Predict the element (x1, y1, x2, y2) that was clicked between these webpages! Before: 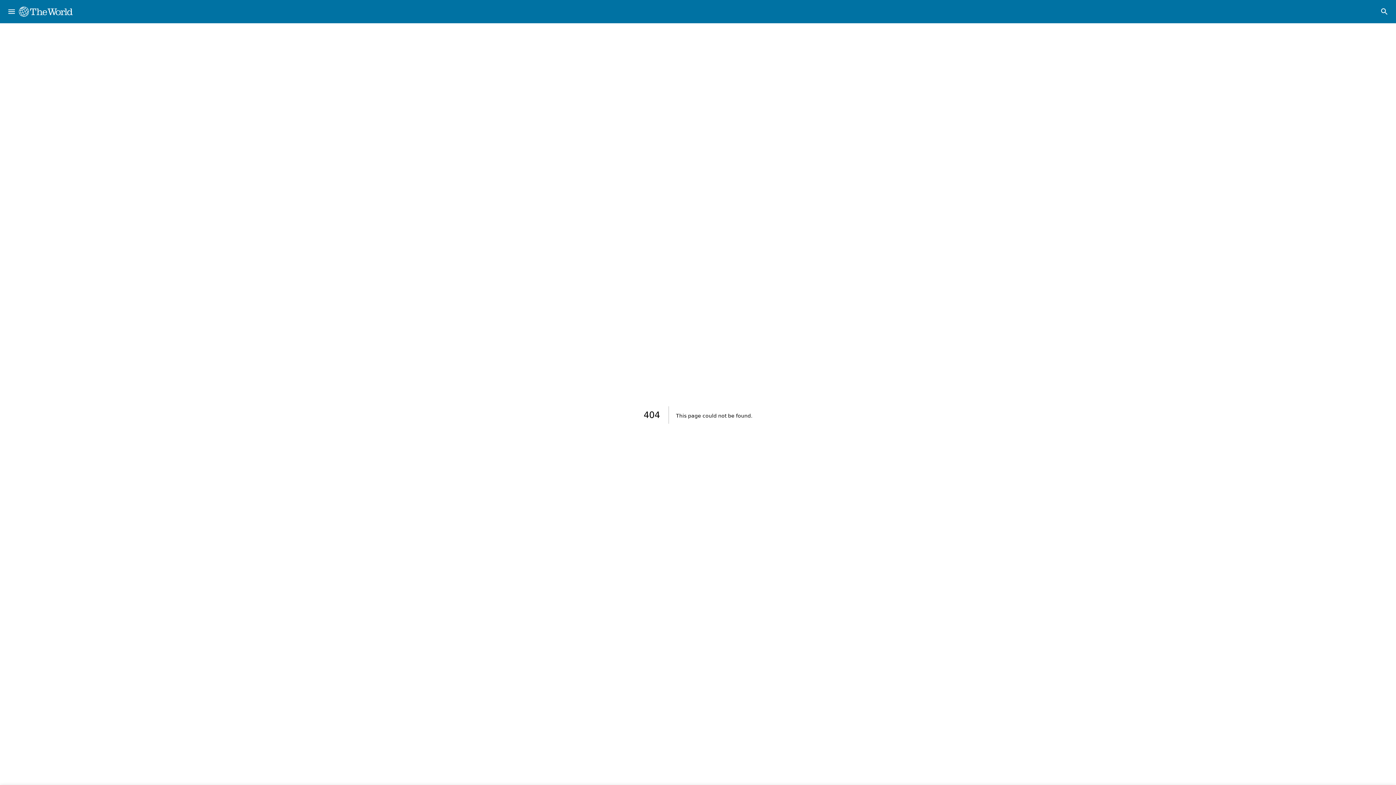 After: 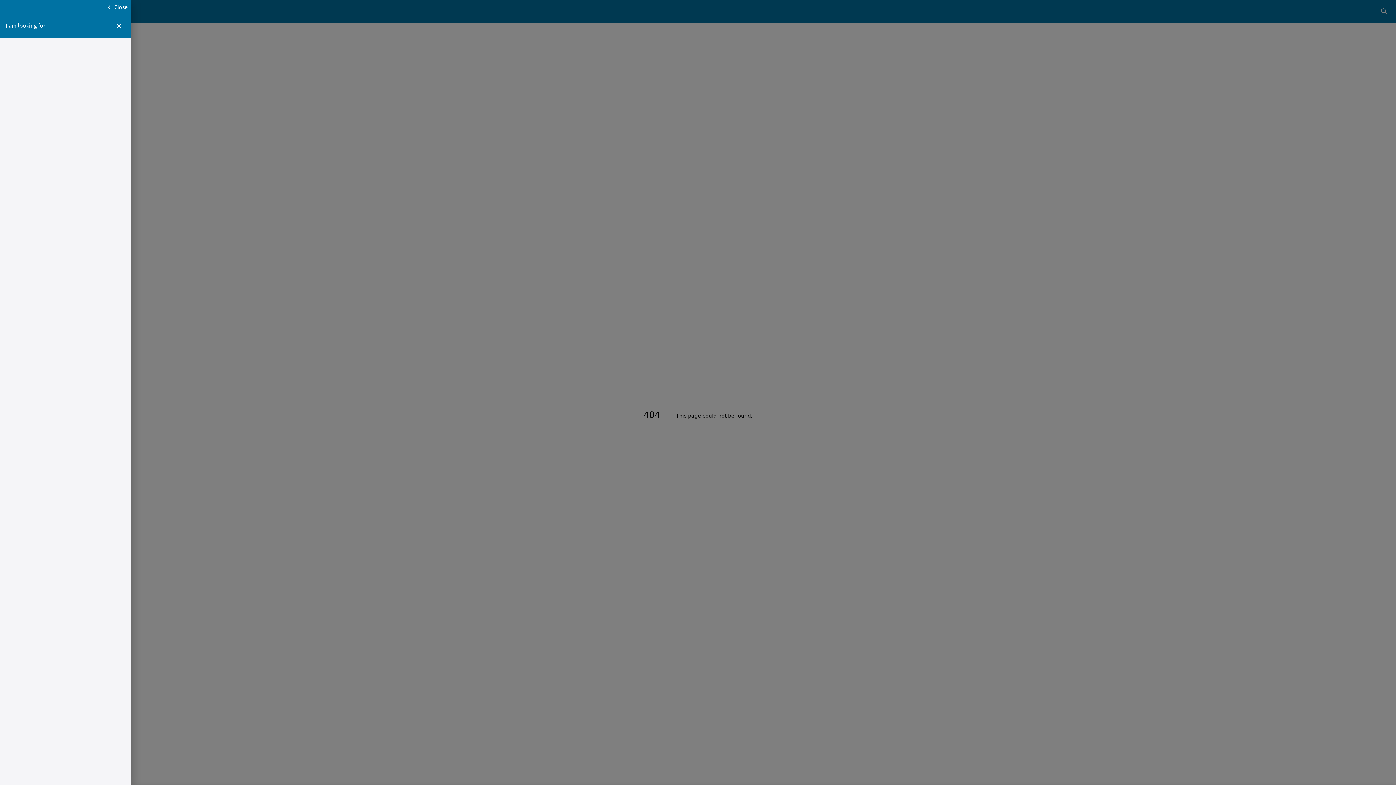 Action: label: menu bbox: (4, 4, 18, 18)